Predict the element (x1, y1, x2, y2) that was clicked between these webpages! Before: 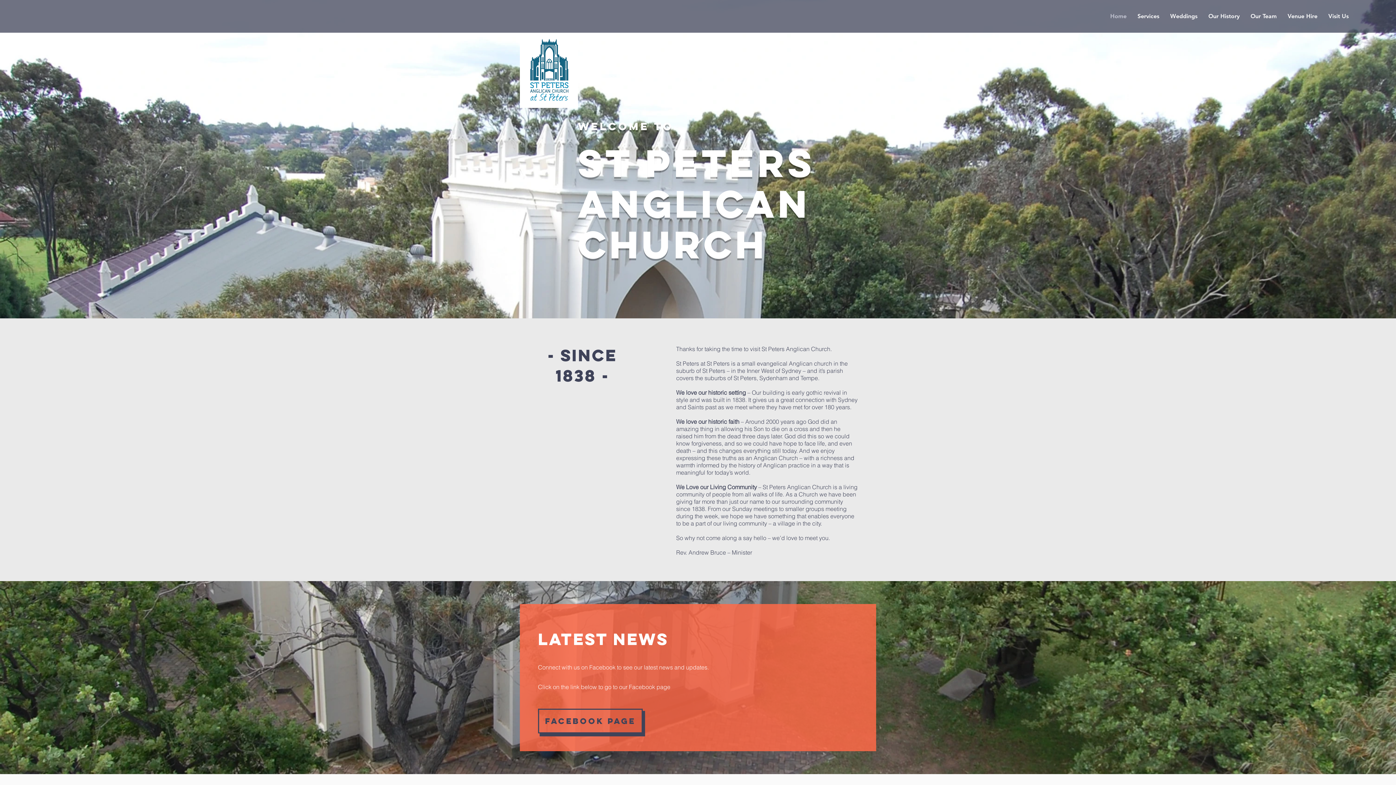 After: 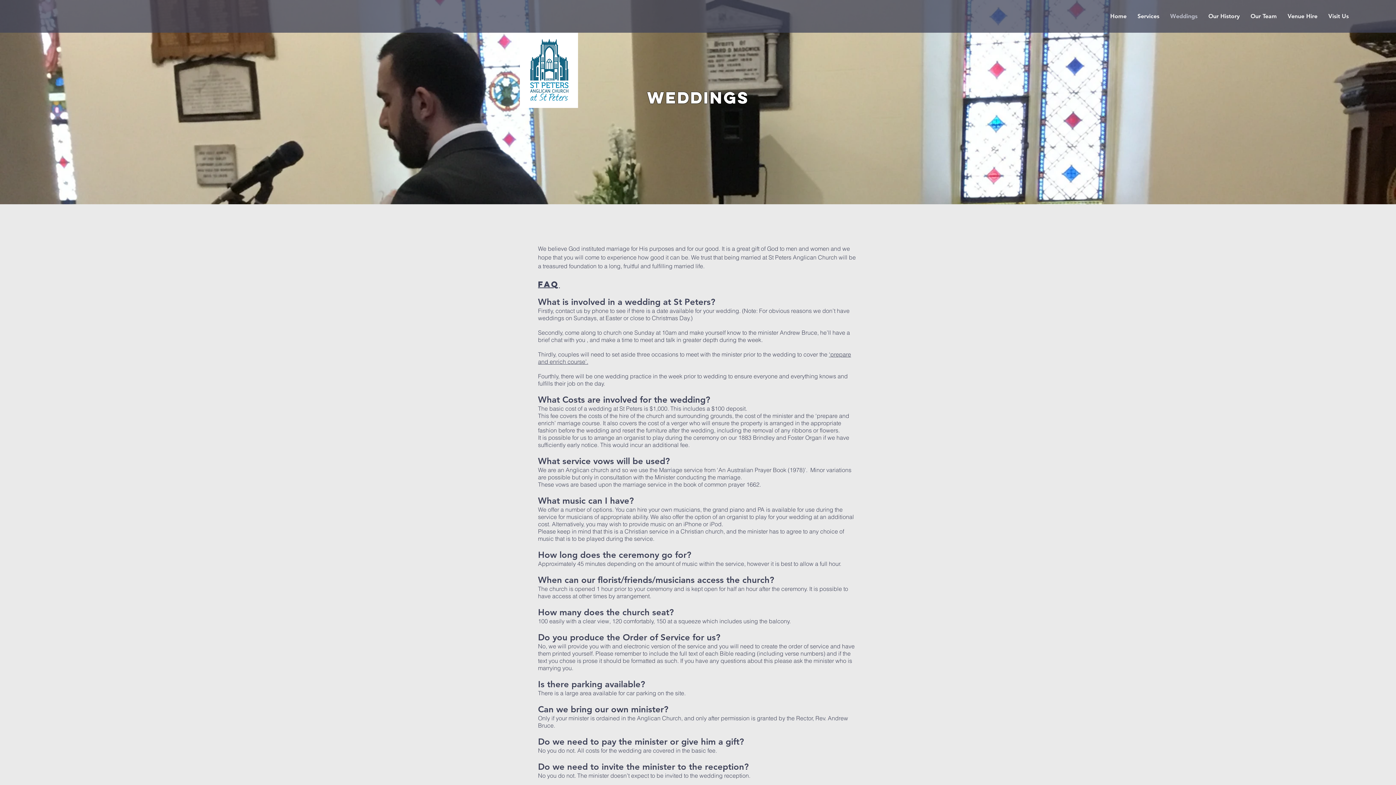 Action: label: Weddings bbox: (1165, 7, 1203, 25)